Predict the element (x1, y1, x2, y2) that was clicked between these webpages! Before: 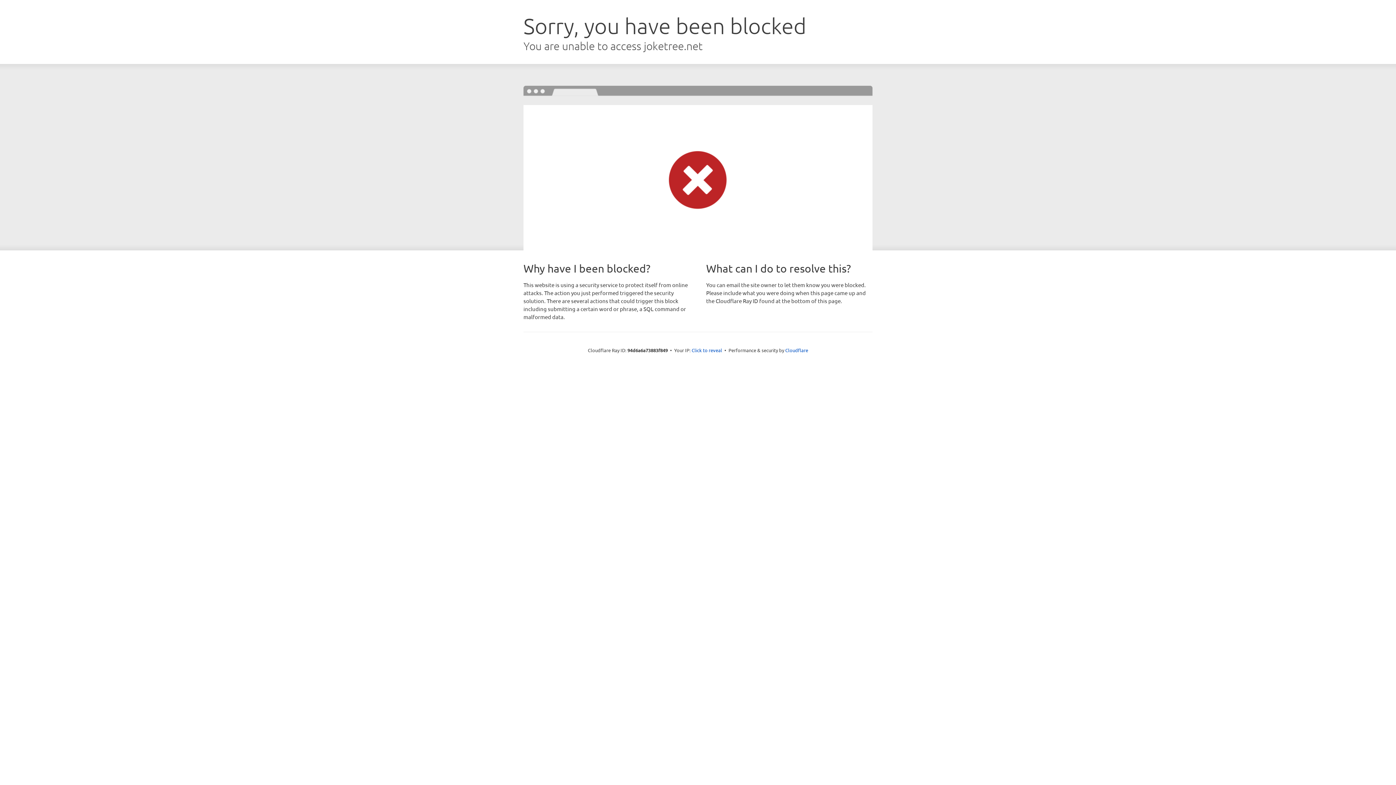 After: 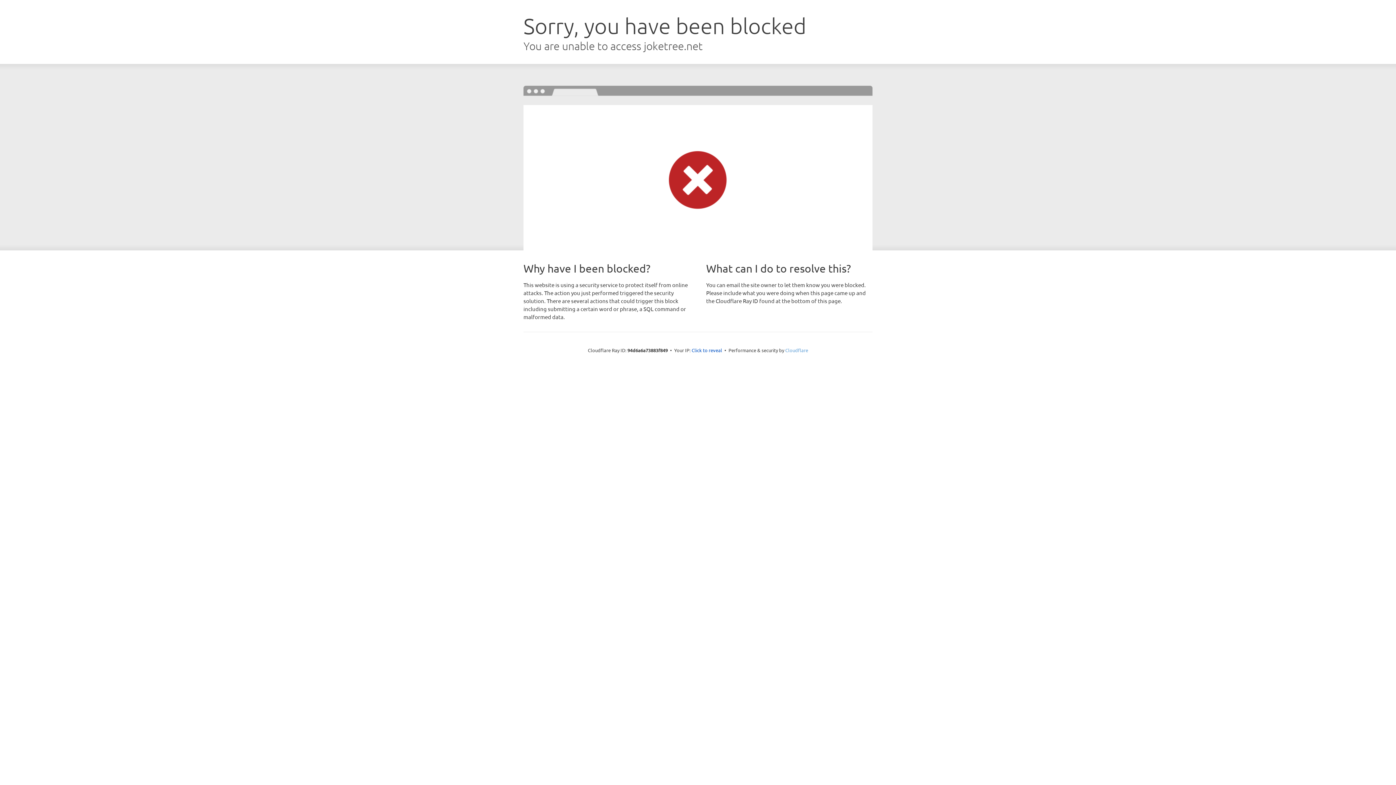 Action: label: Cloudflare bbox: (785, 347, 808, 353)